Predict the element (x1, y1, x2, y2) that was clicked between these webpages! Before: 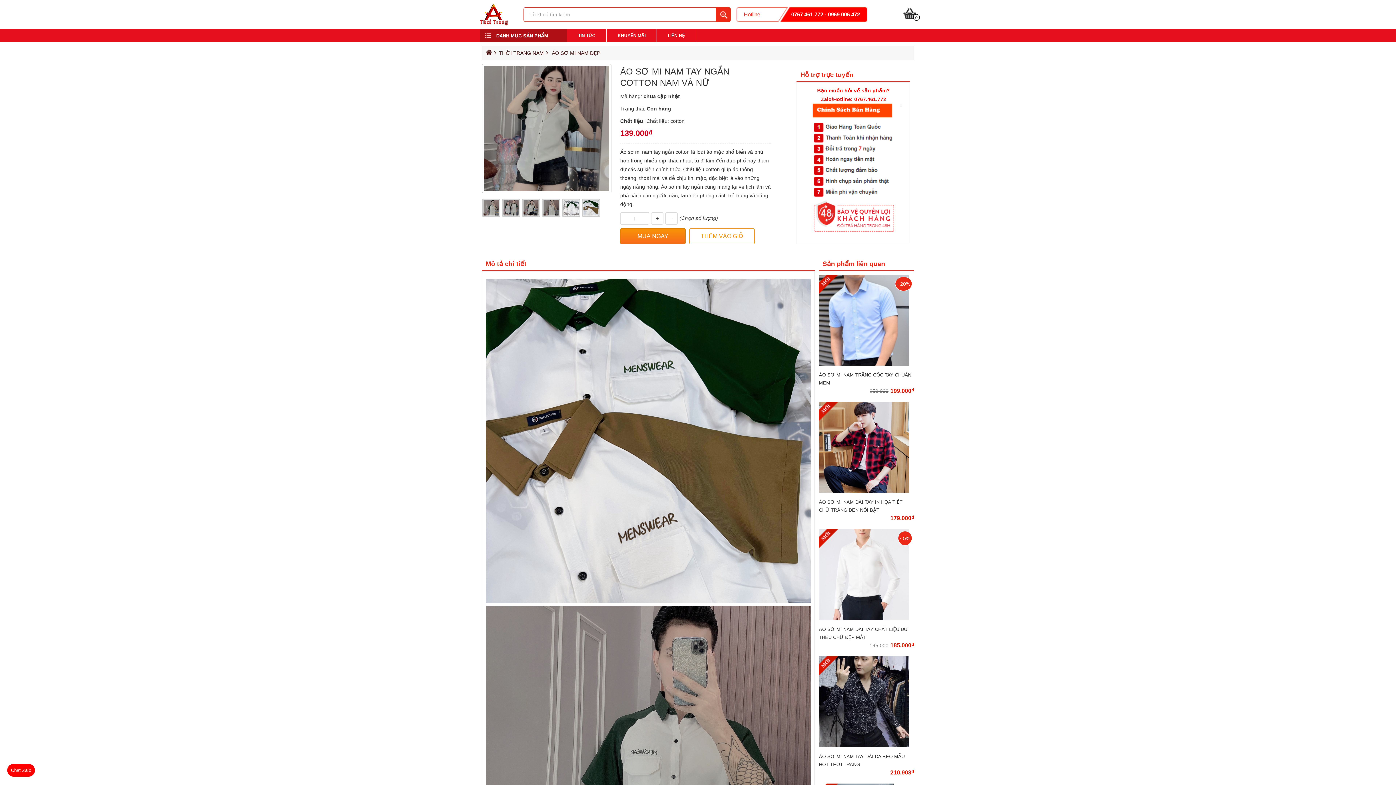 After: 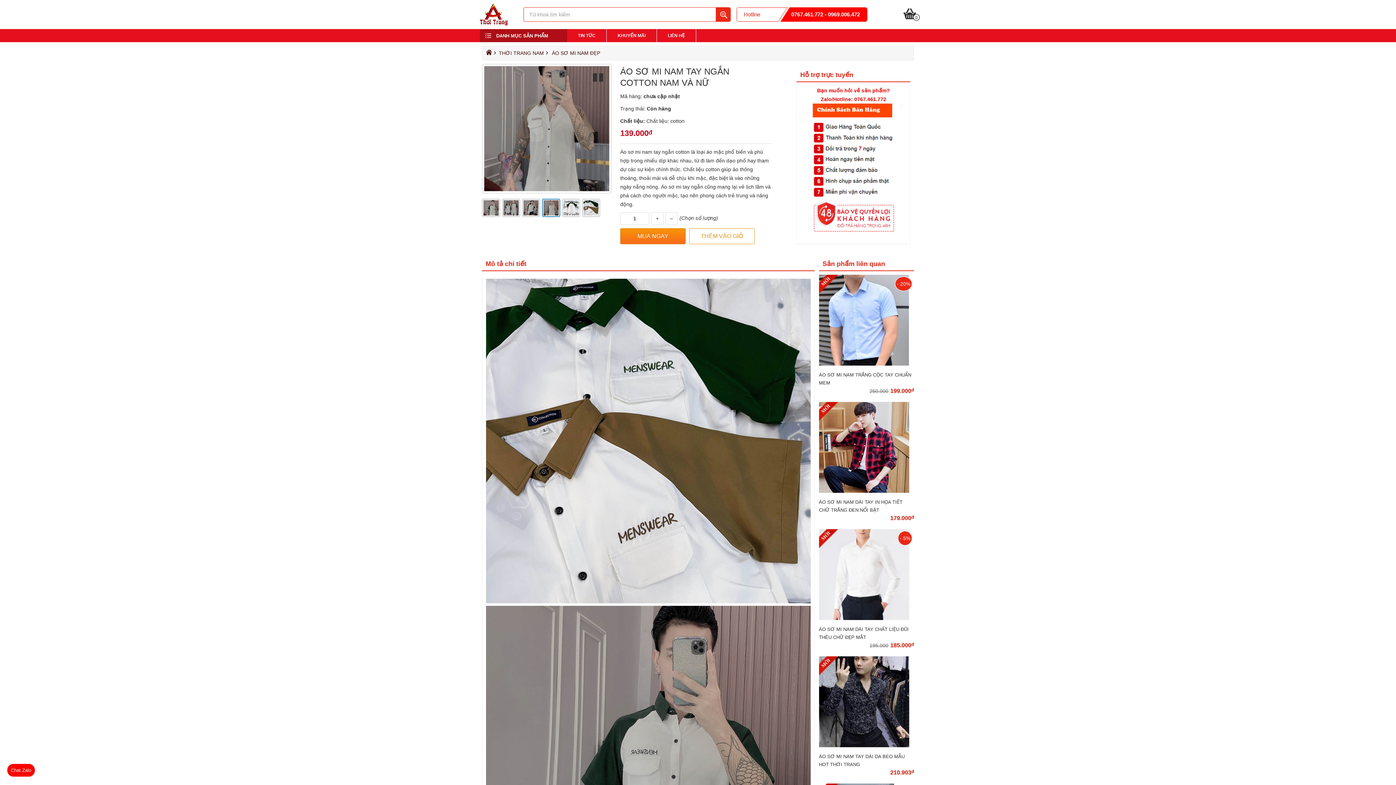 Action: bbox: (542, 199, 562, 219)